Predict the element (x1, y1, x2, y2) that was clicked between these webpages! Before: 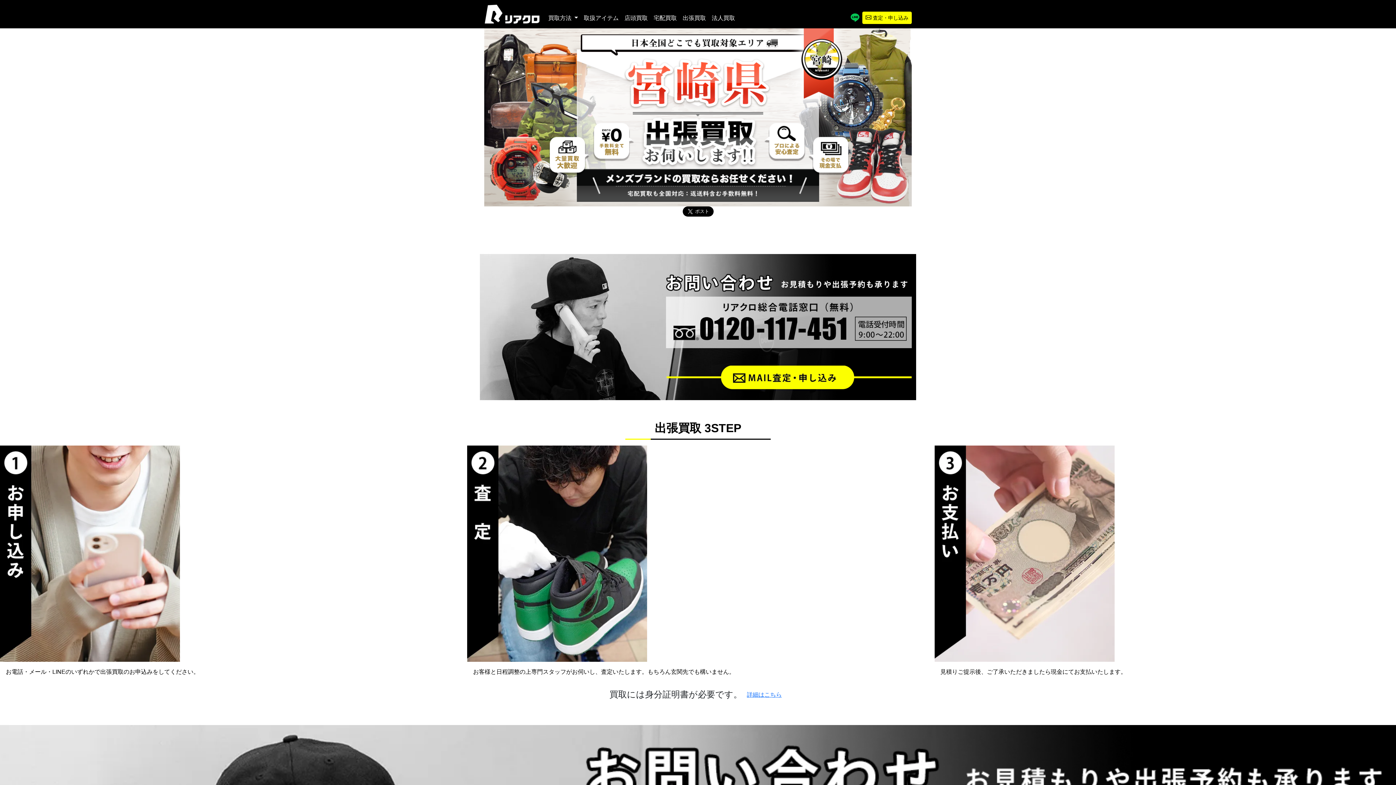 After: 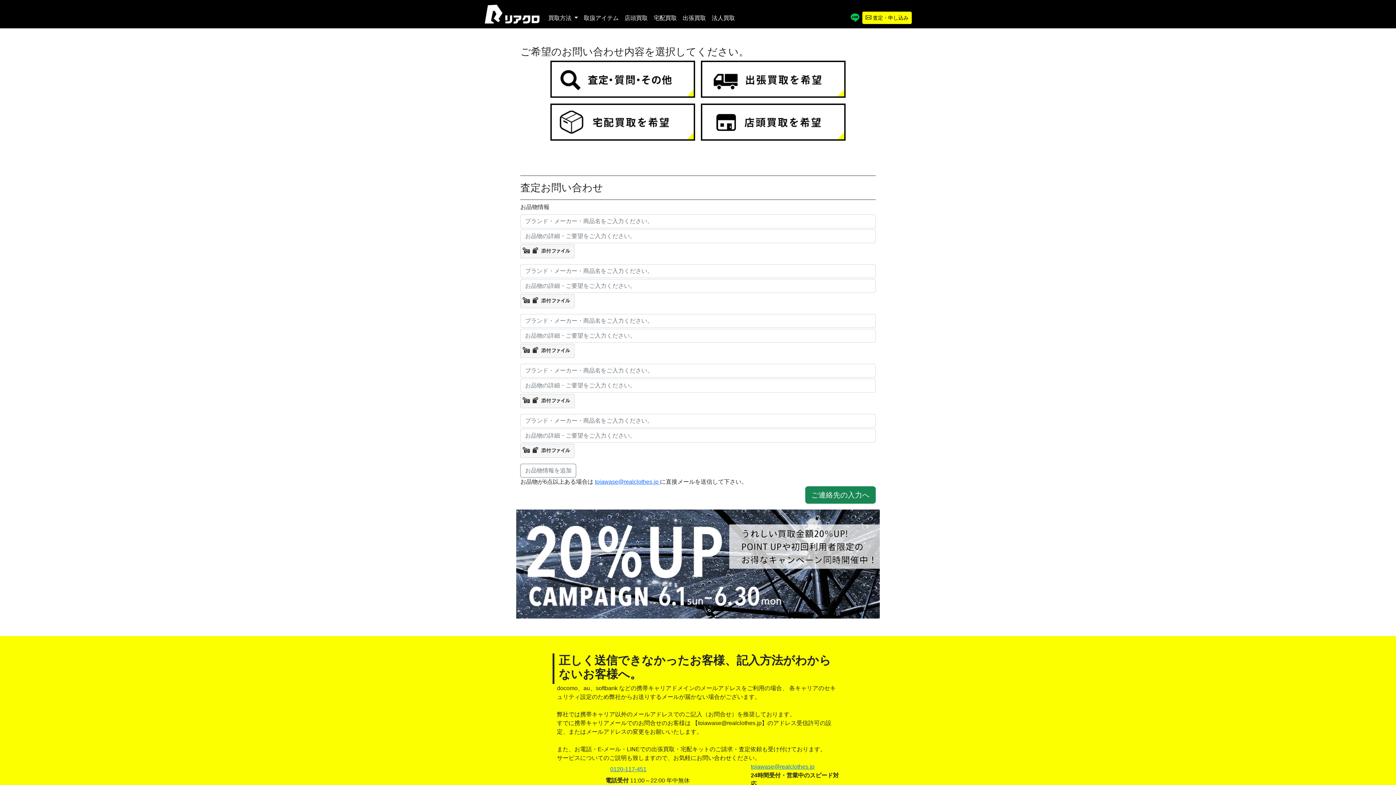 Action: bbox: (666, 374, 912, 380)